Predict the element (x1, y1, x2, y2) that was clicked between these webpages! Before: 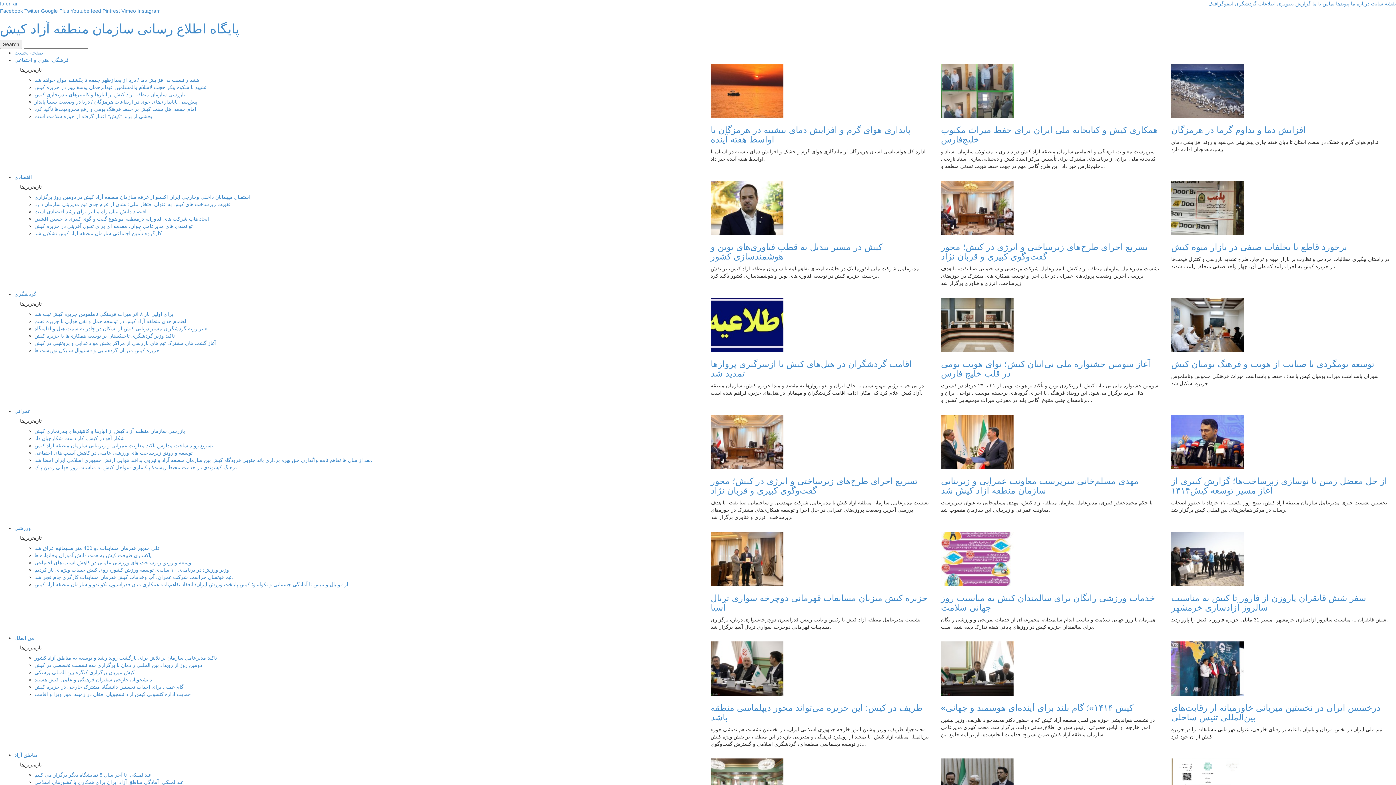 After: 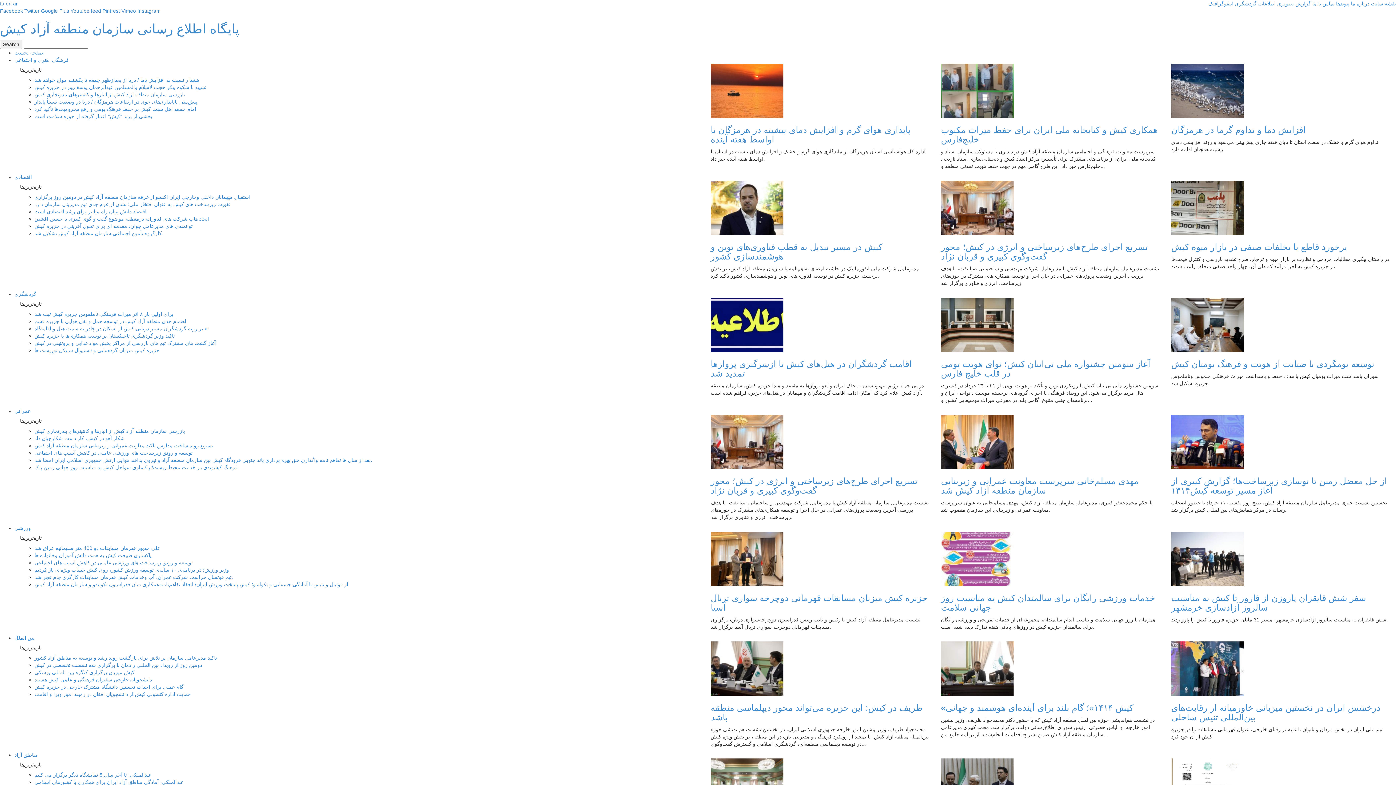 Action: bbox: (941, 204, 1013, 210)